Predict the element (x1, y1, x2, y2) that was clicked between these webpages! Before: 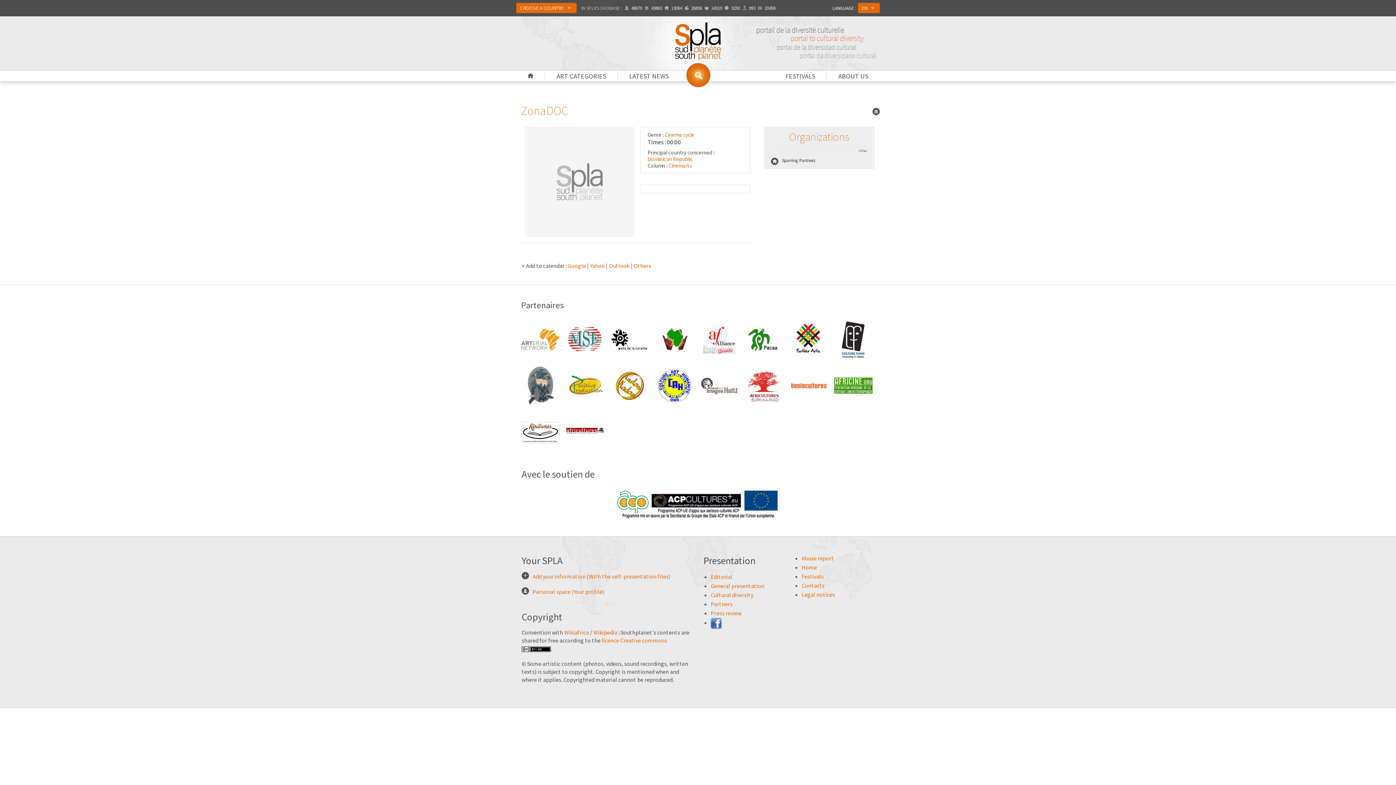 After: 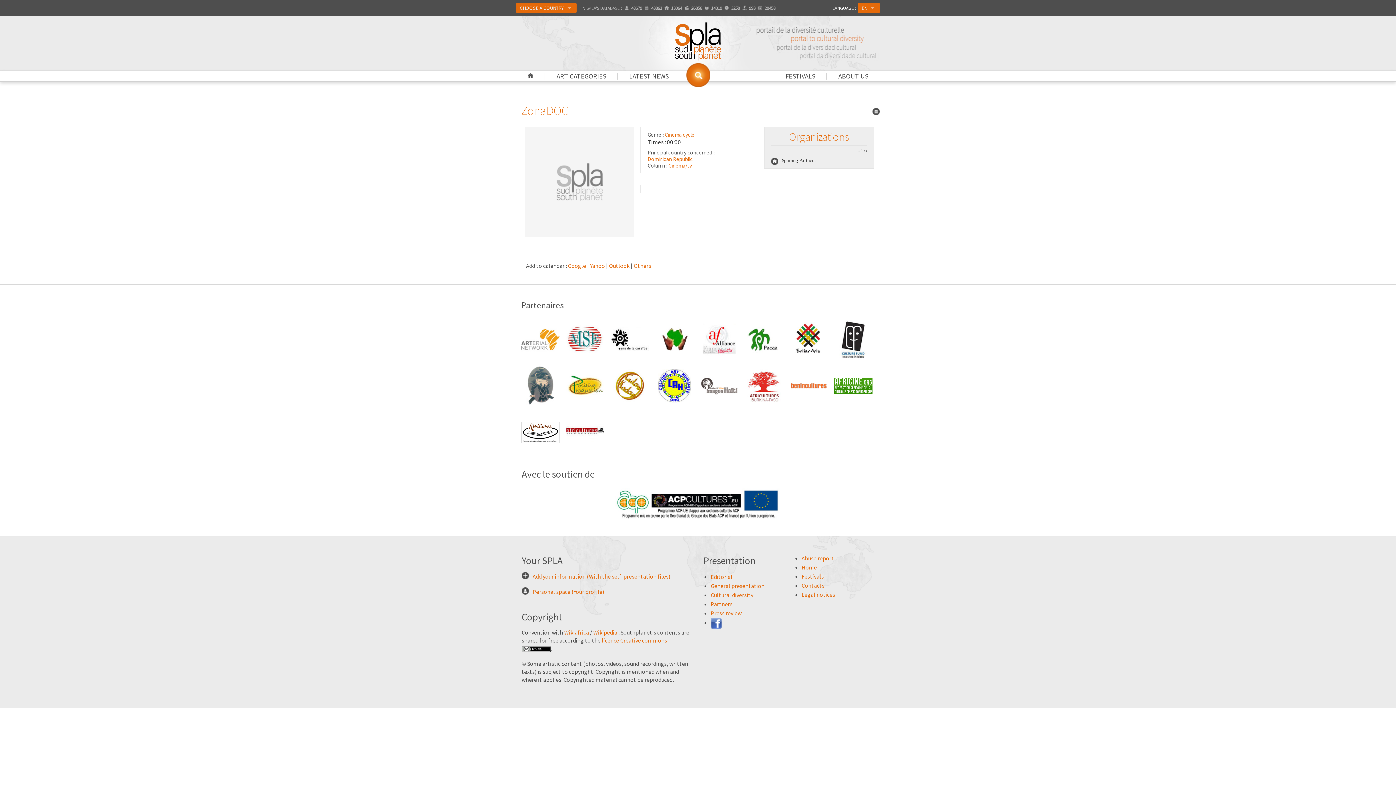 Action: bbox: (744, 440, 783, 486)